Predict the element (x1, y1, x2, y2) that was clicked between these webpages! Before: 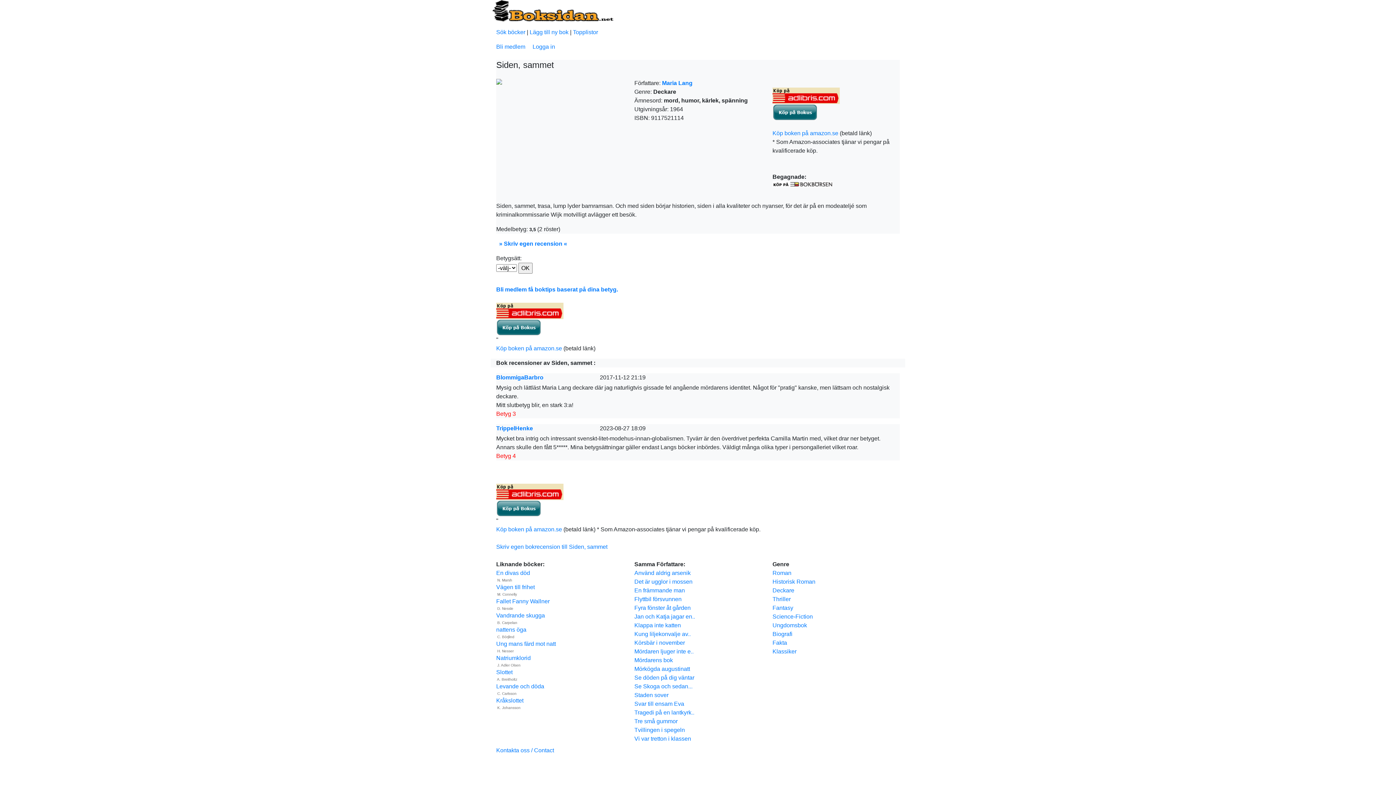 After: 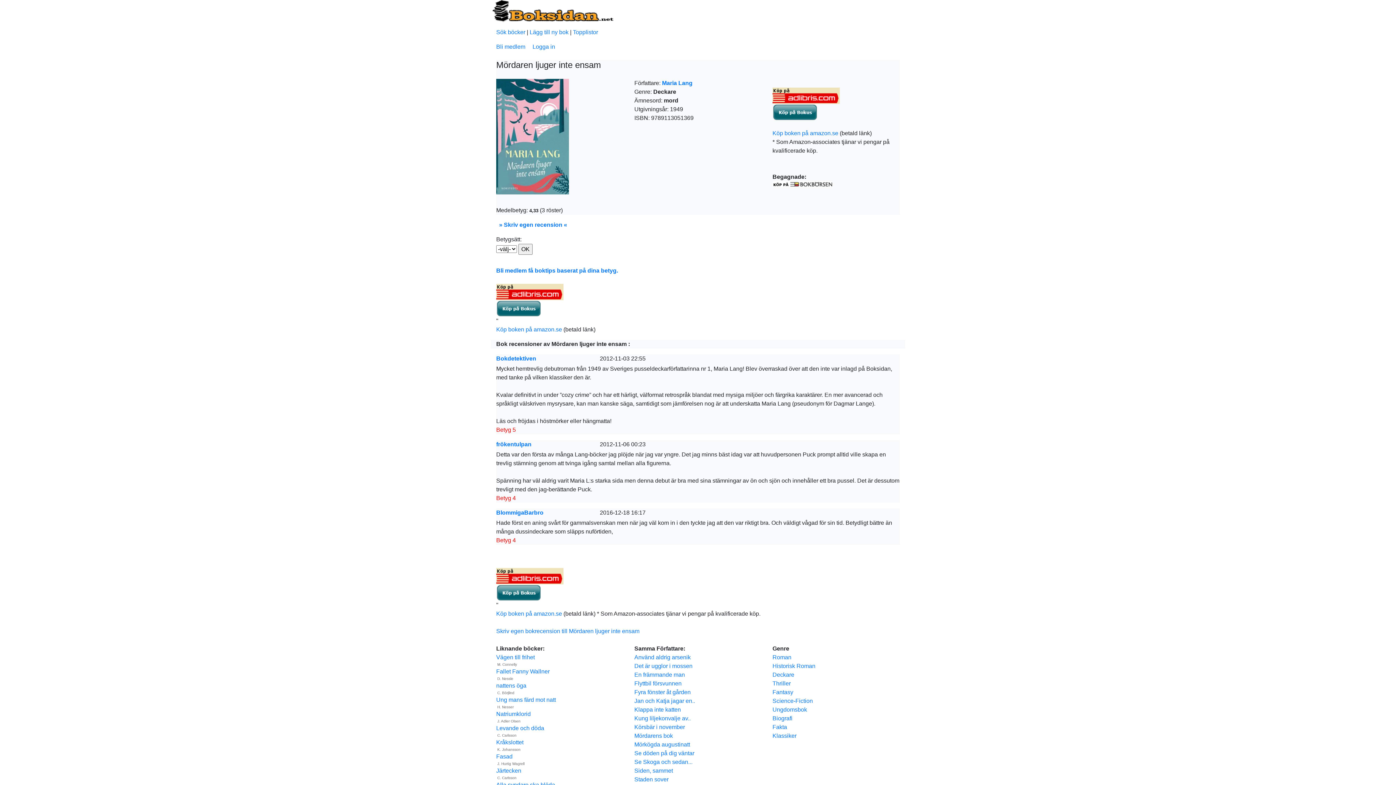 Action: bbox: (634, 648, 693, 654) label: Mördaren ljuger inte e..